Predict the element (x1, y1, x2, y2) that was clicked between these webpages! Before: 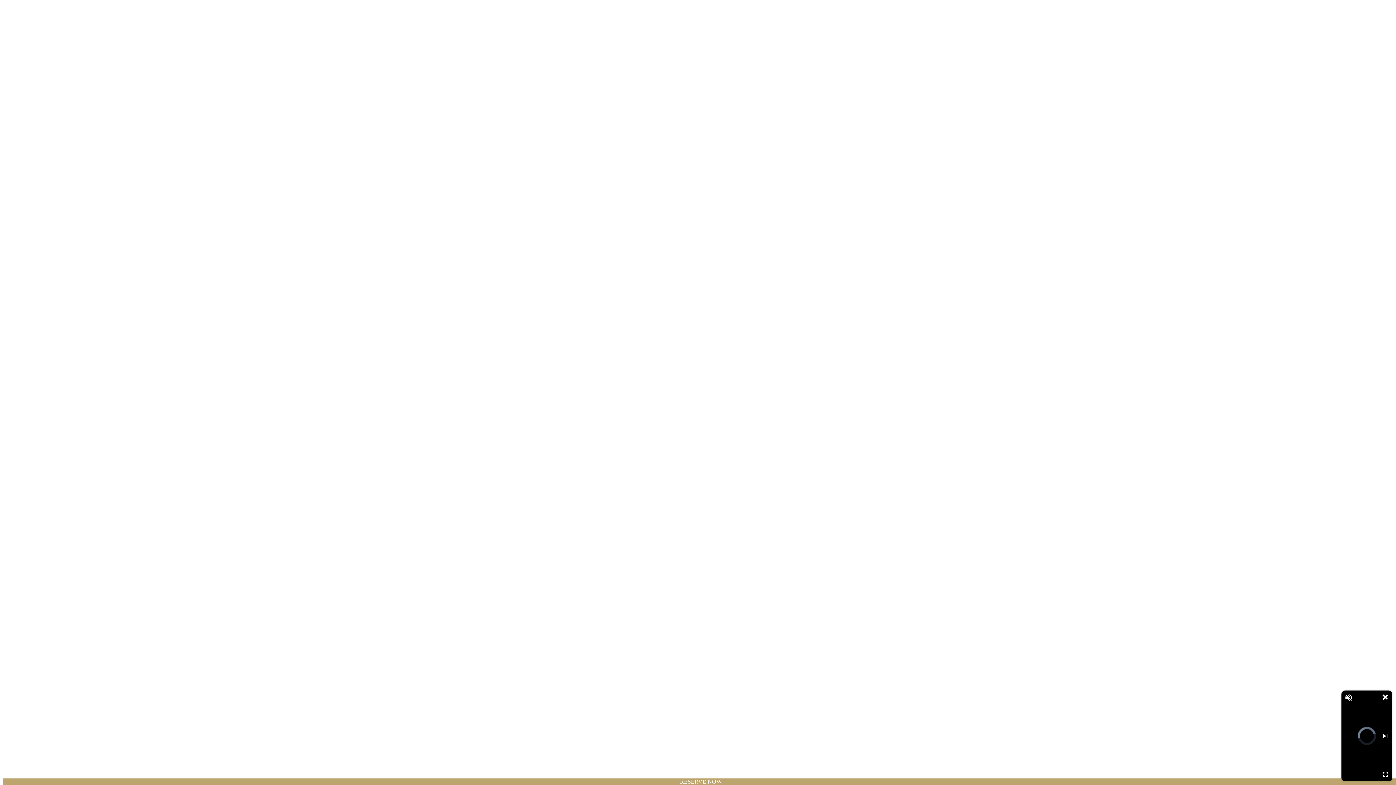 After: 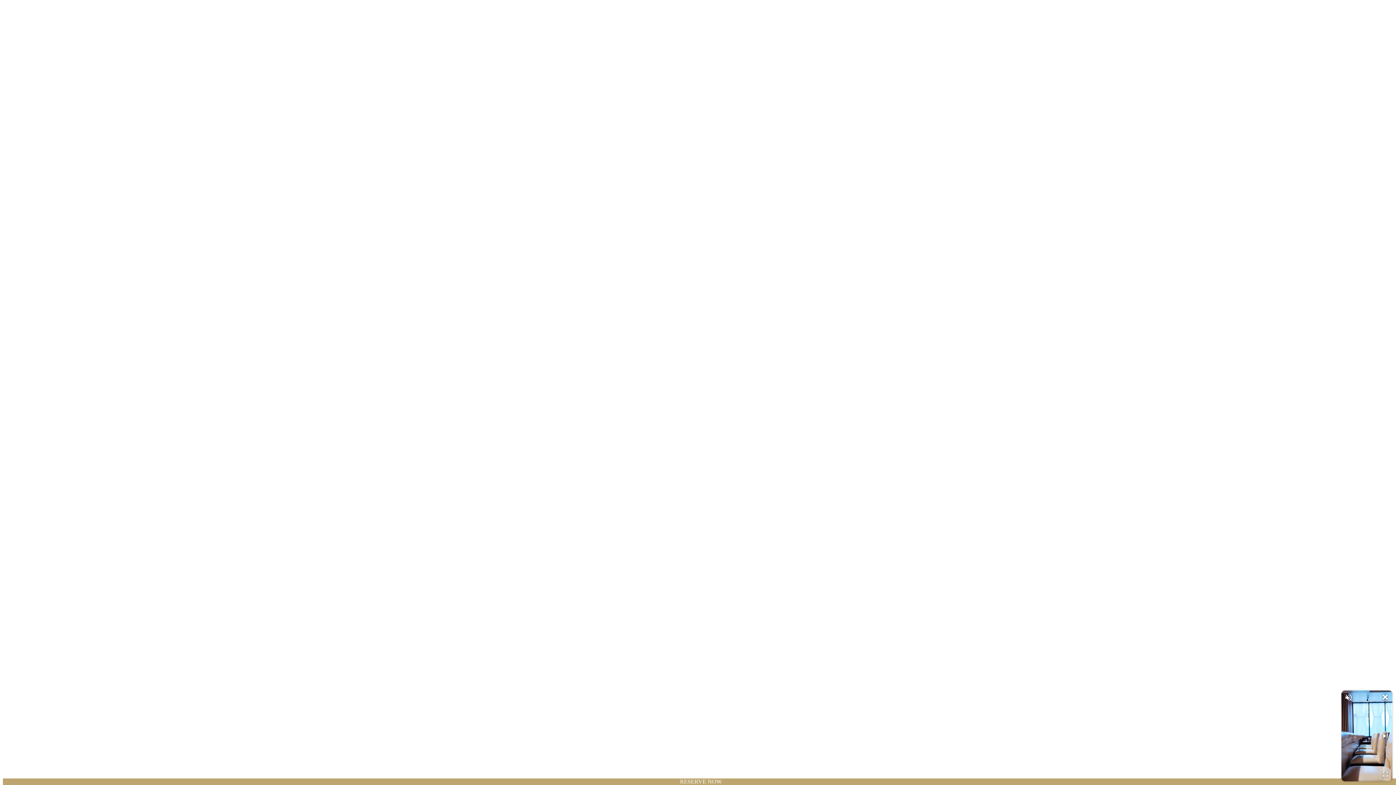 Action: bbox: (678, 778, 723, 785) label: RESERVE NOW